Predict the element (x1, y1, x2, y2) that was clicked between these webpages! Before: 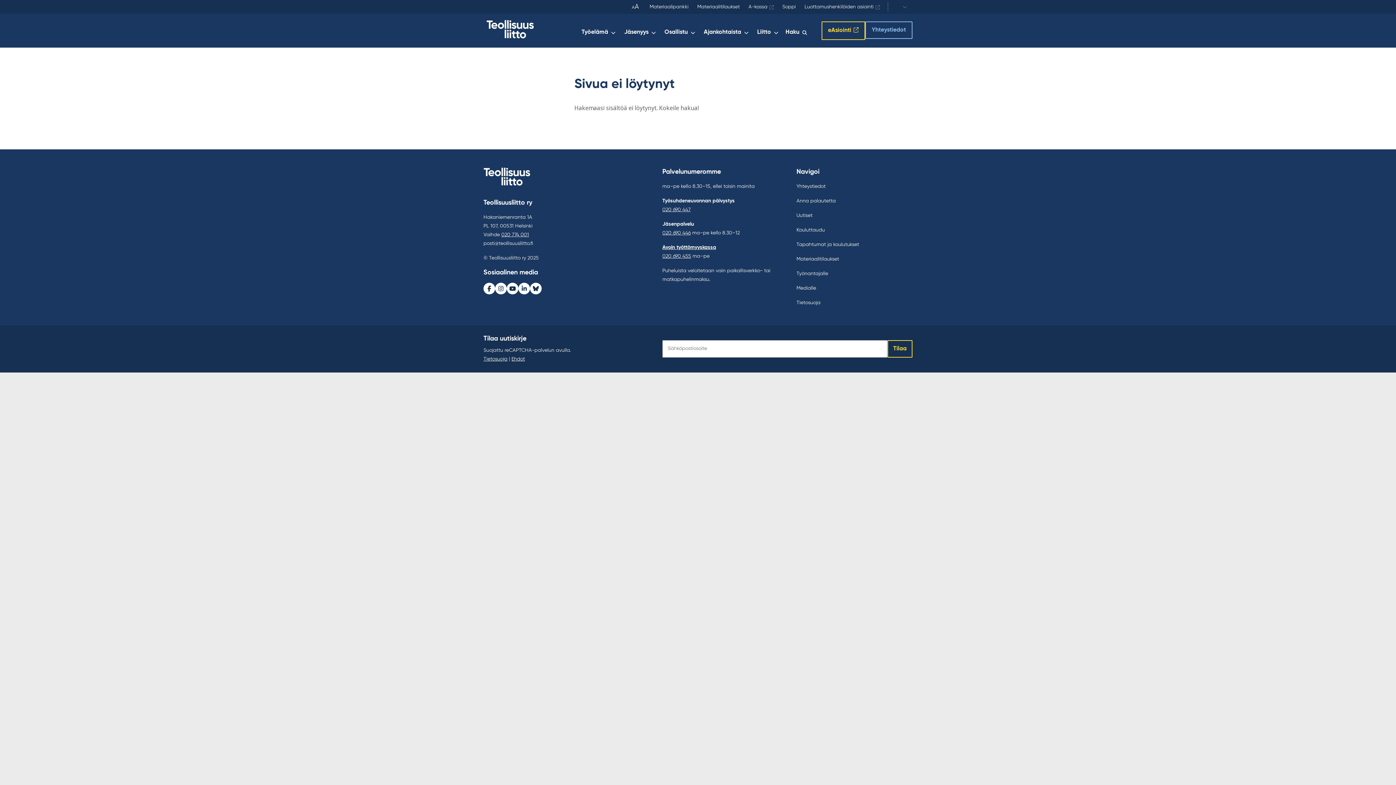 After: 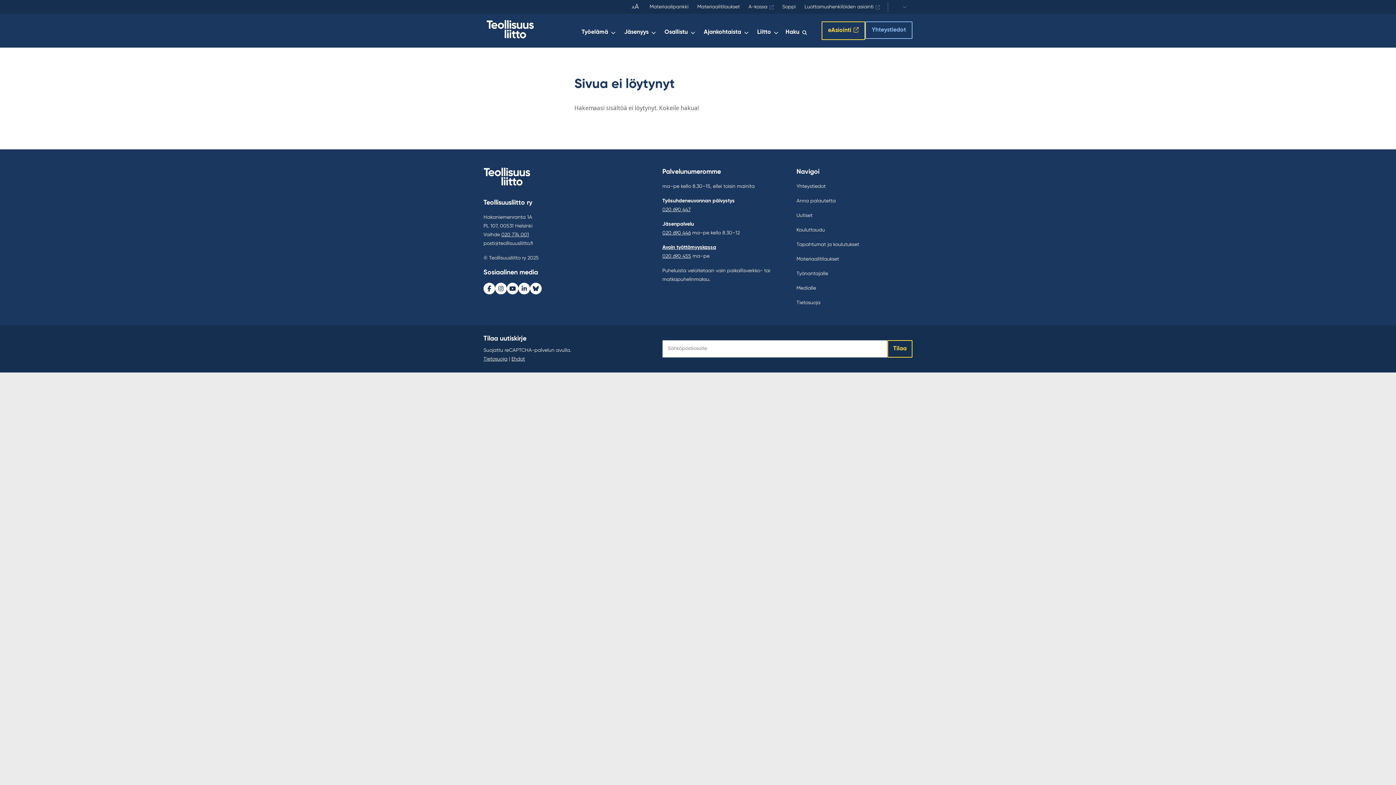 Action: label: Avoin työttömyyskassa bbox: (662, 245, 716, 250)